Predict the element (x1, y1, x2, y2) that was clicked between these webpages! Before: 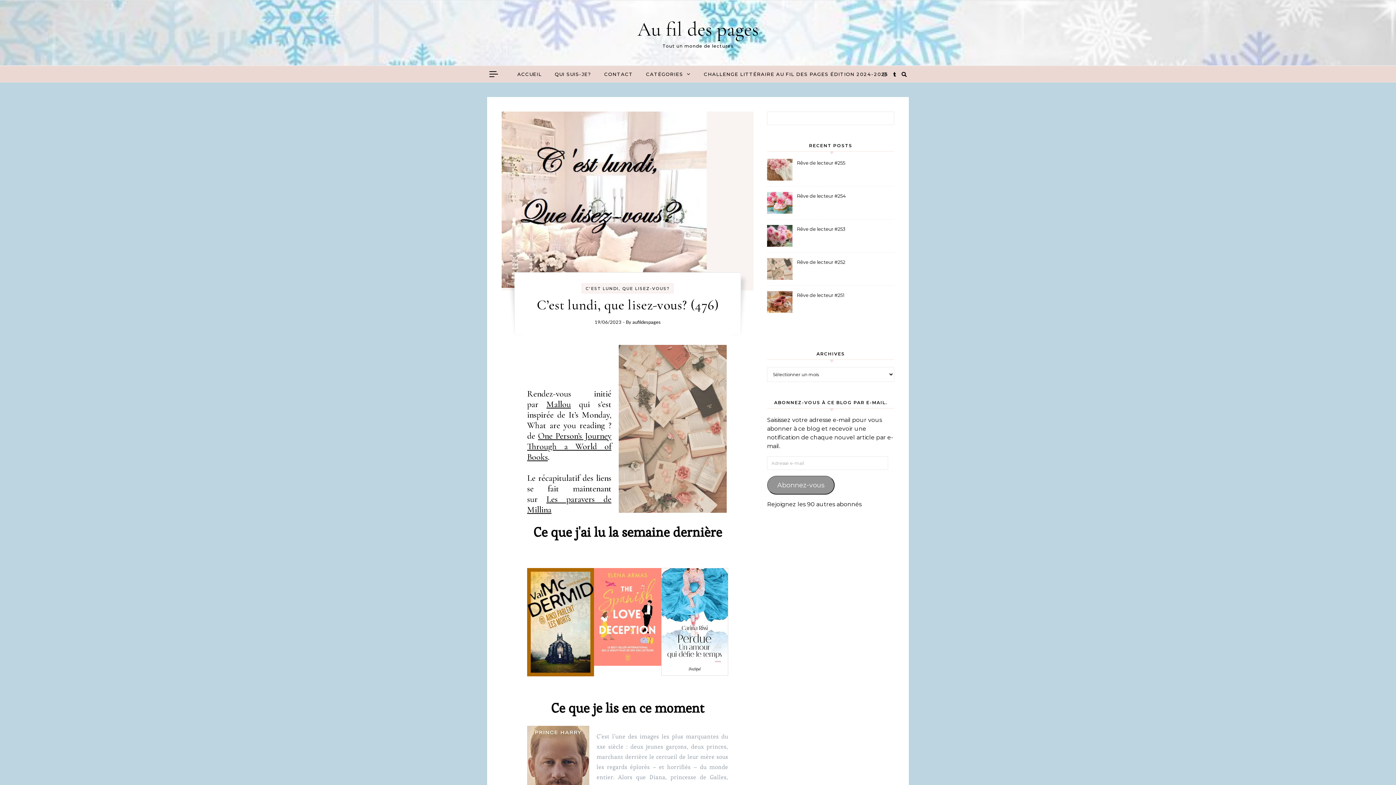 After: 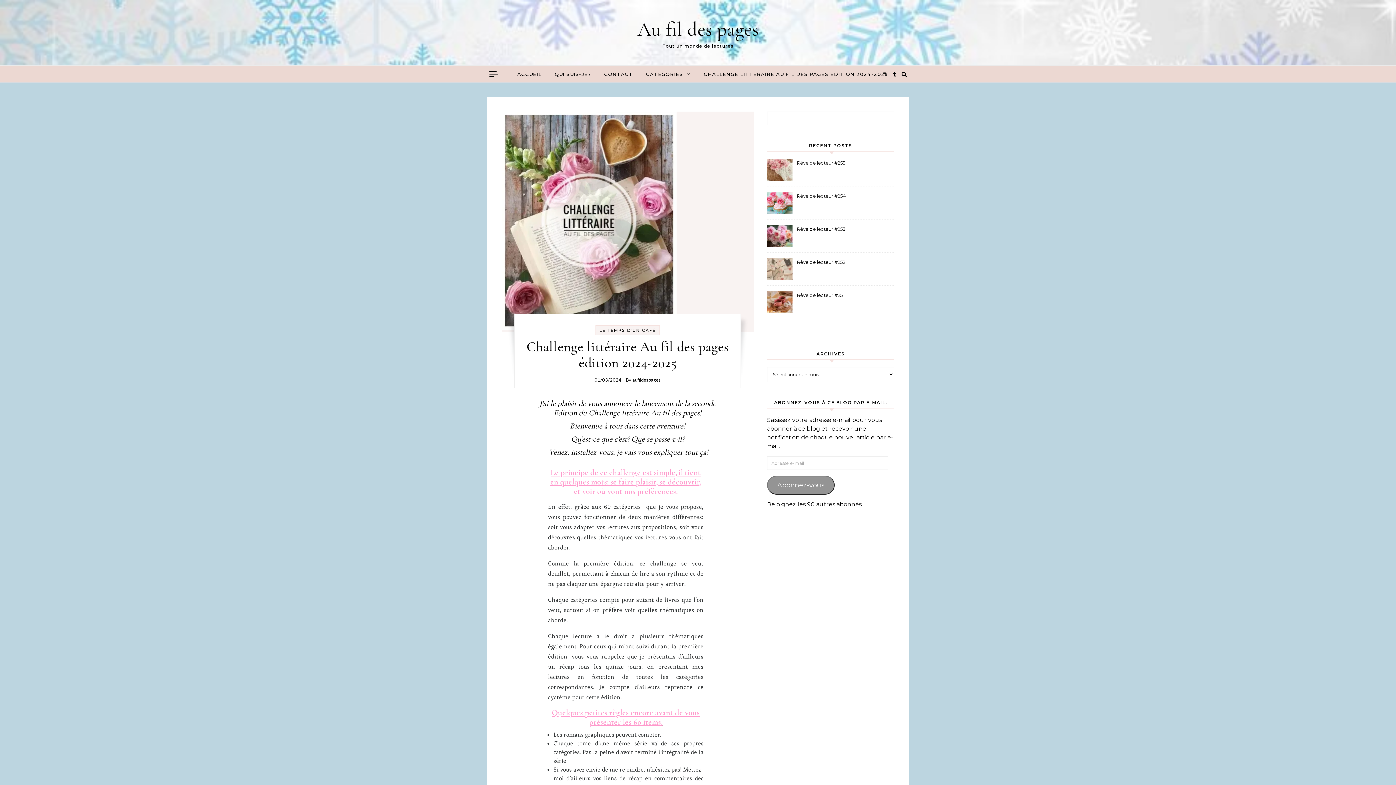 Action: bbox: (698, 66, 888, 82) label: CHALLENGE LITTÉRAIRE AU FIL DES PAGES ÉDITION 2024-2025